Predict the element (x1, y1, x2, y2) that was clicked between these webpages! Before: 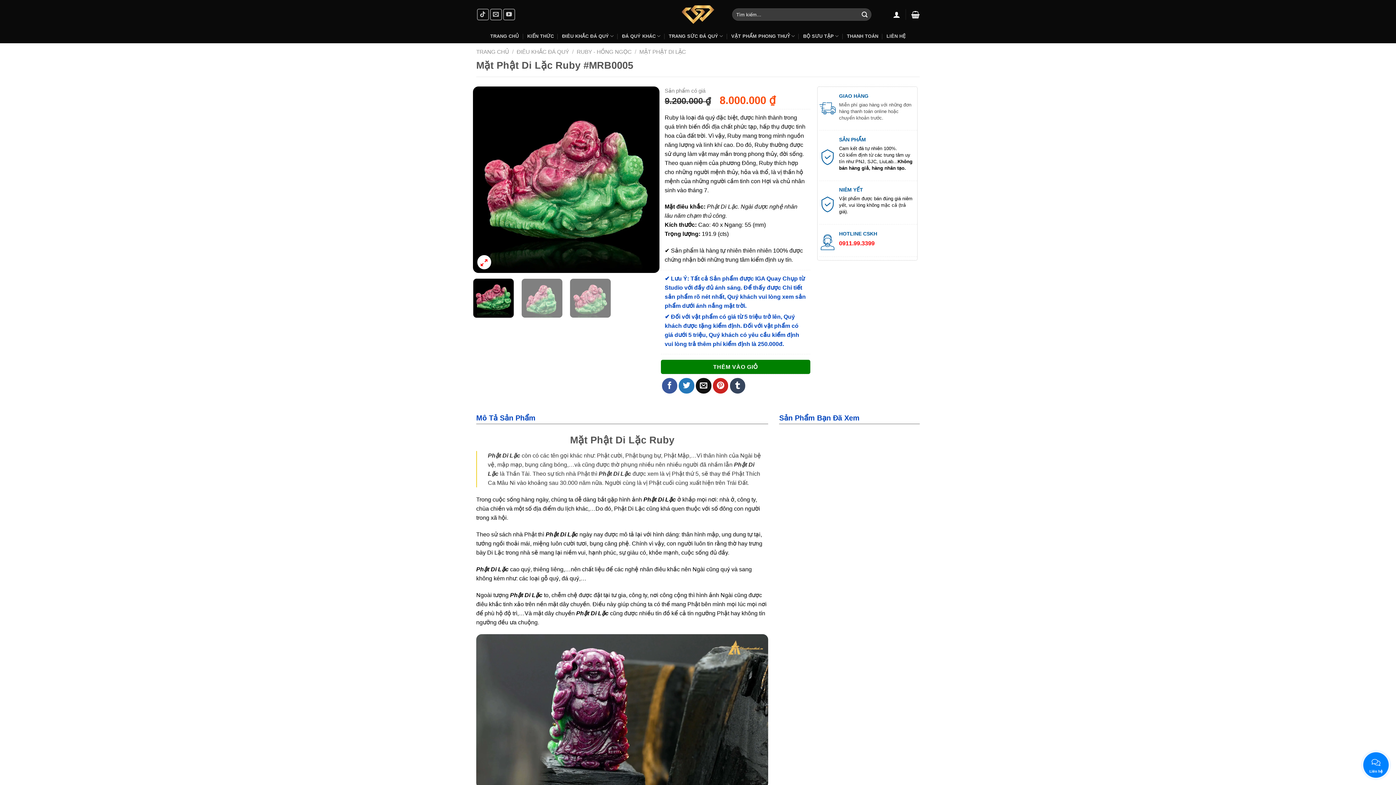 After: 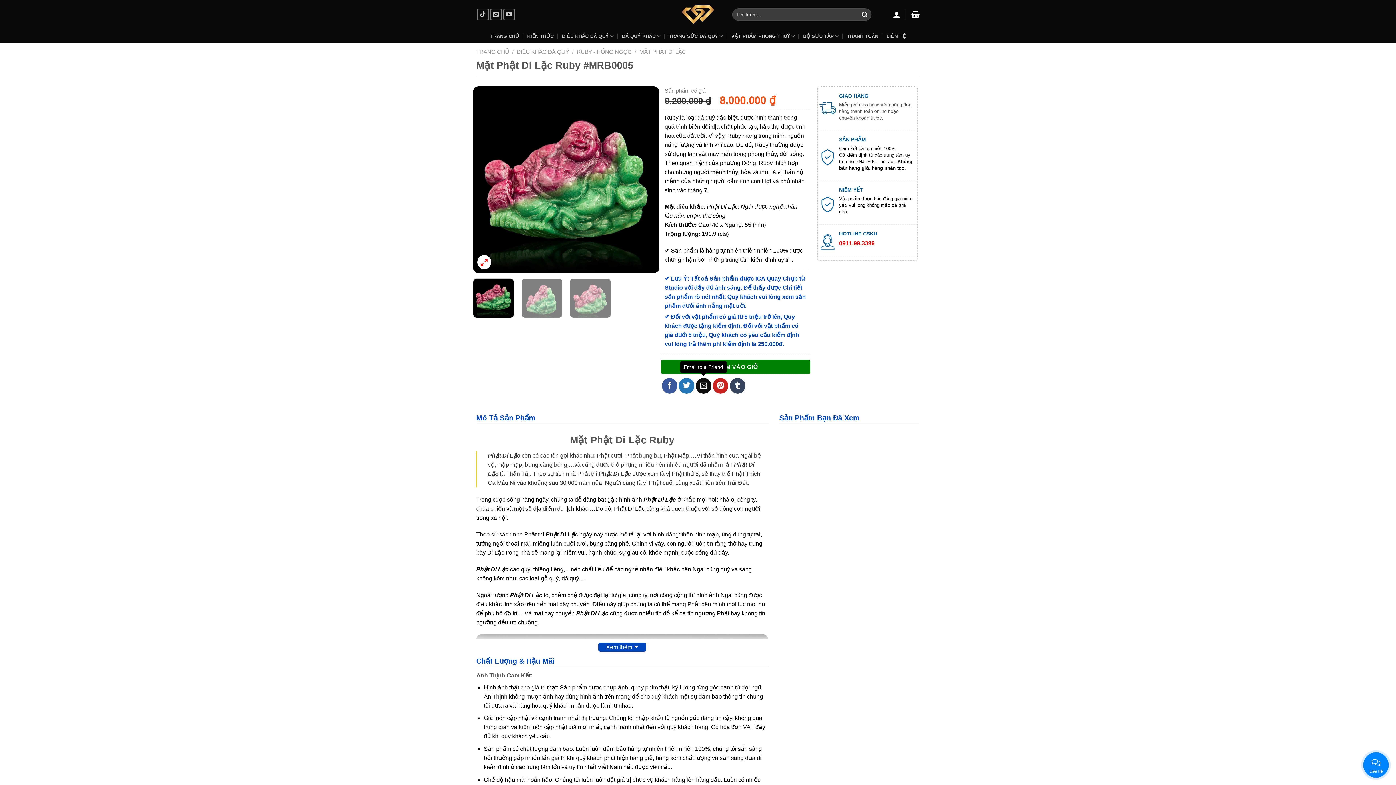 Action: bbox: (696, 378, 711, 393) label: Email to a Friend